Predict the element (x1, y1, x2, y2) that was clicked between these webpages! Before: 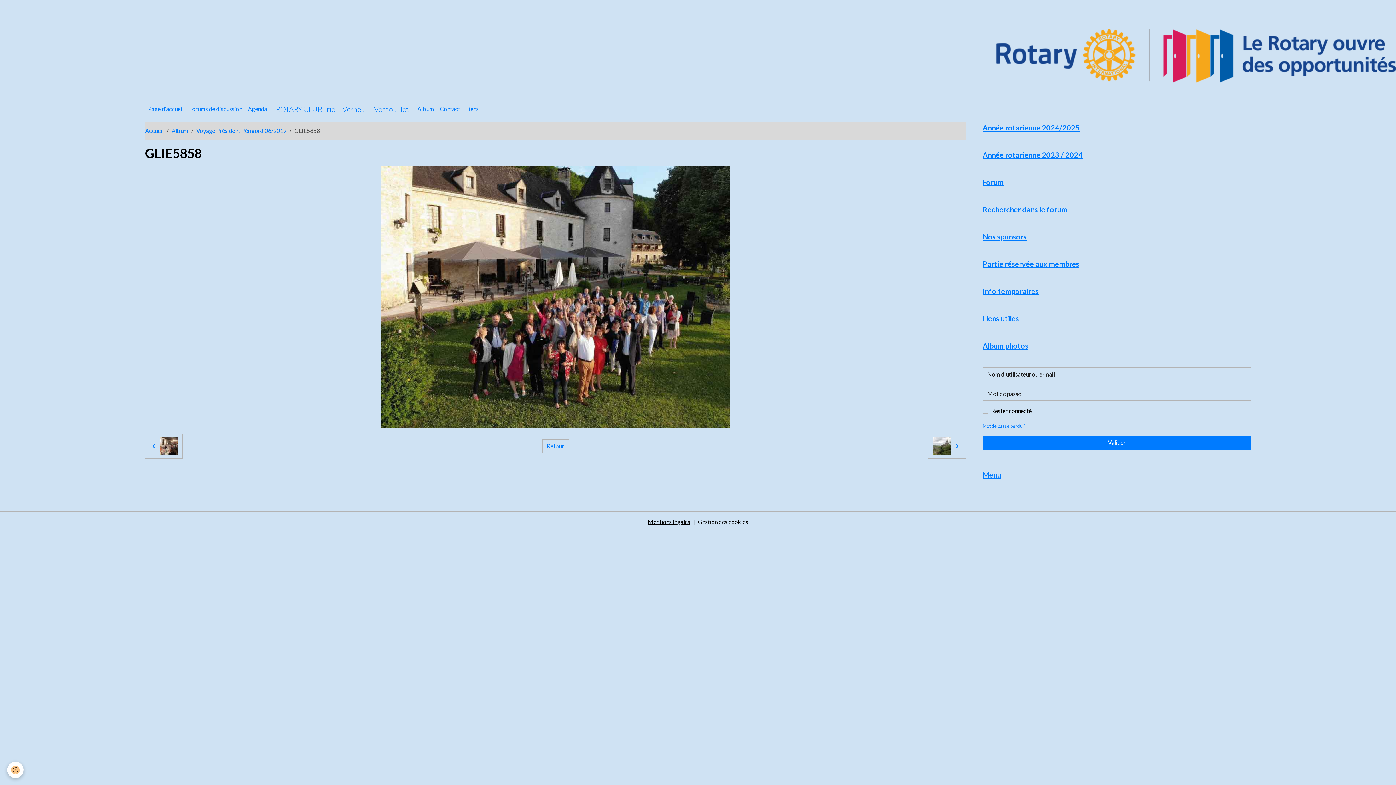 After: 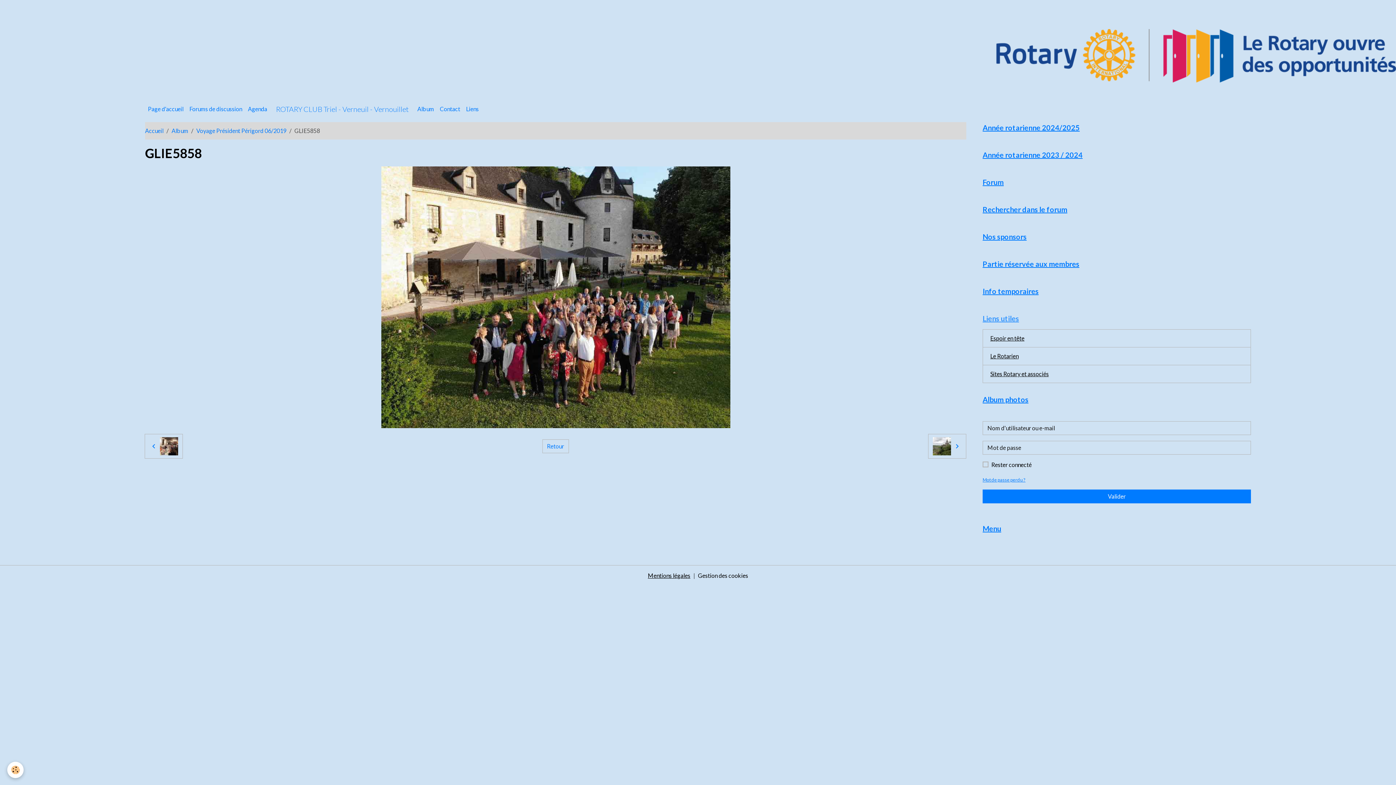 Action: label: Liens utiles bbox: (982, 313, 1251, 324)